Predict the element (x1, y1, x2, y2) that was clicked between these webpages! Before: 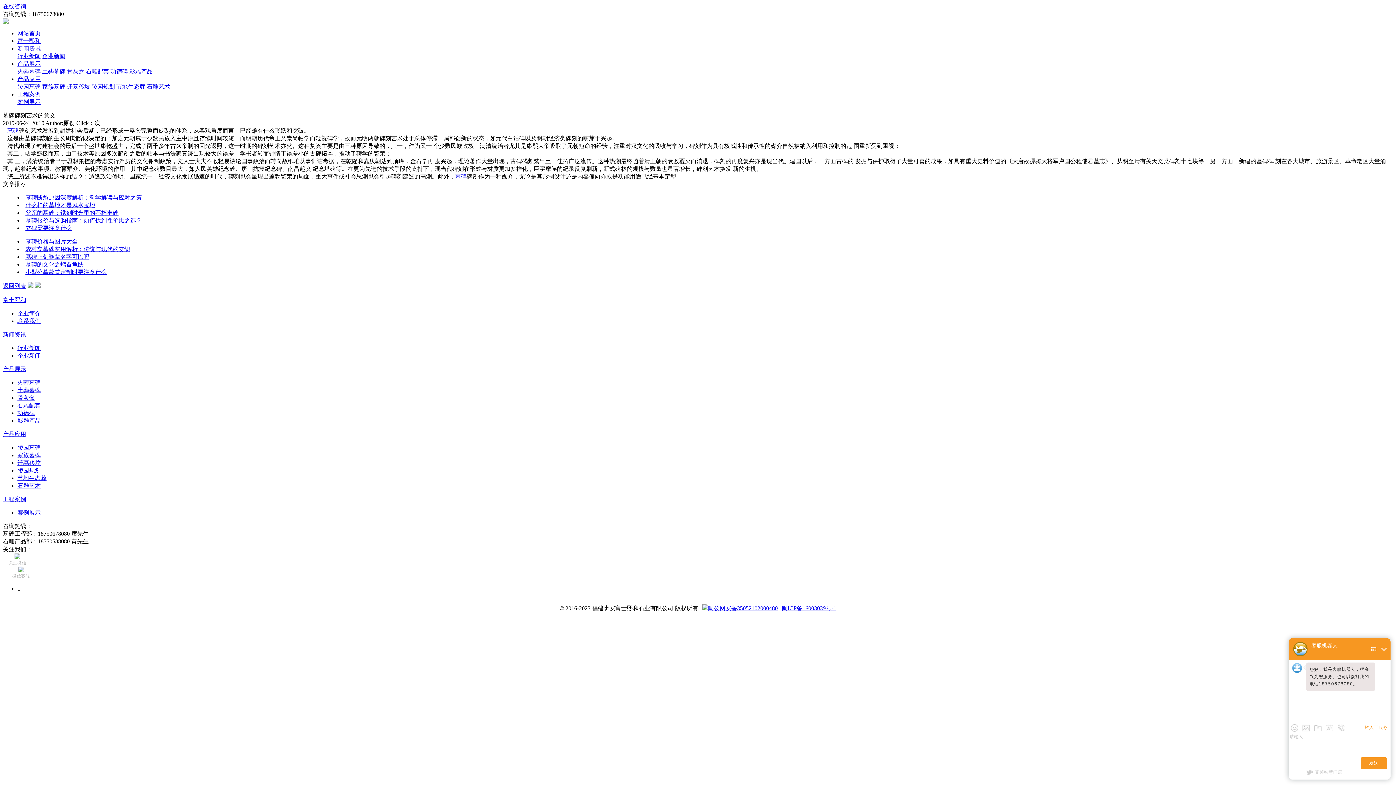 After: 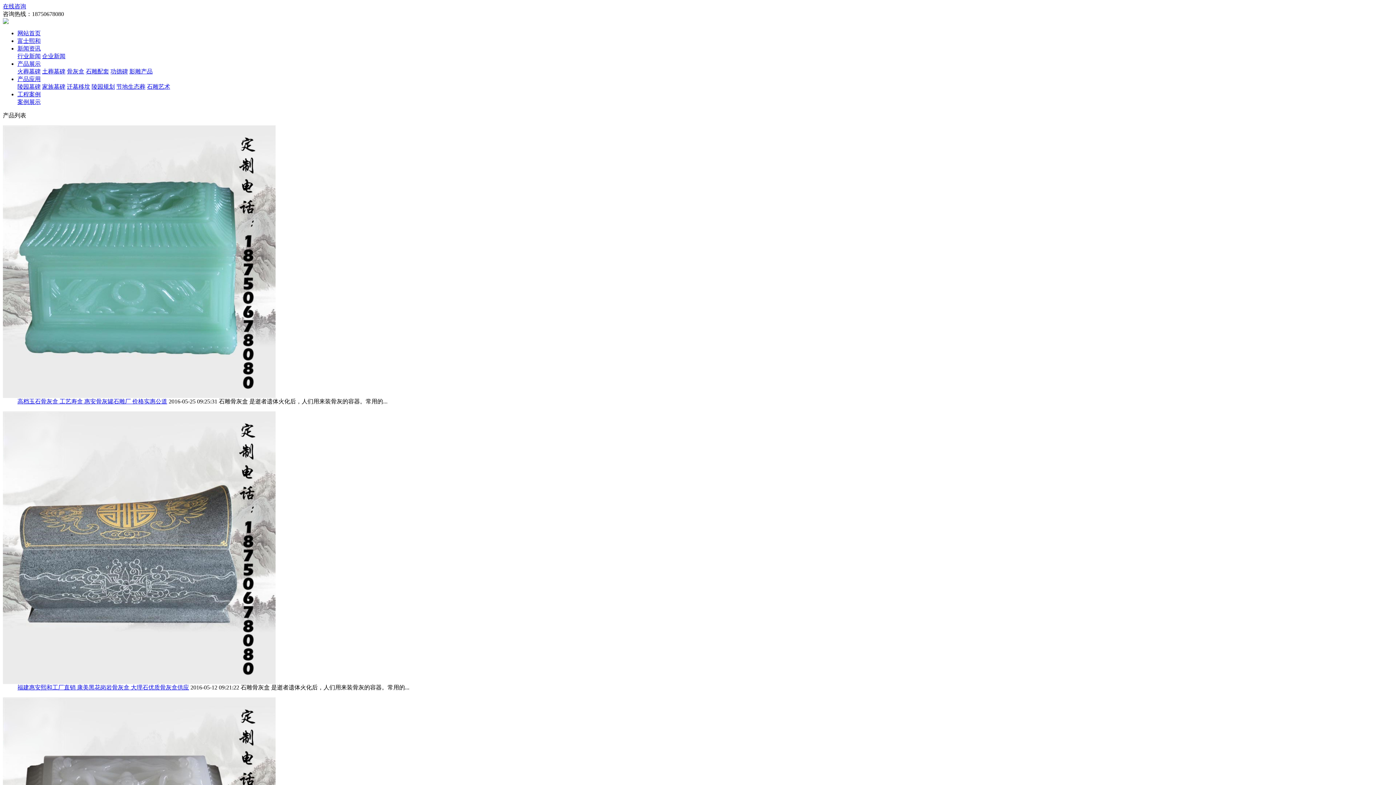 Action: bbox: (66, 68, 84, 74) label: 骨灰盒